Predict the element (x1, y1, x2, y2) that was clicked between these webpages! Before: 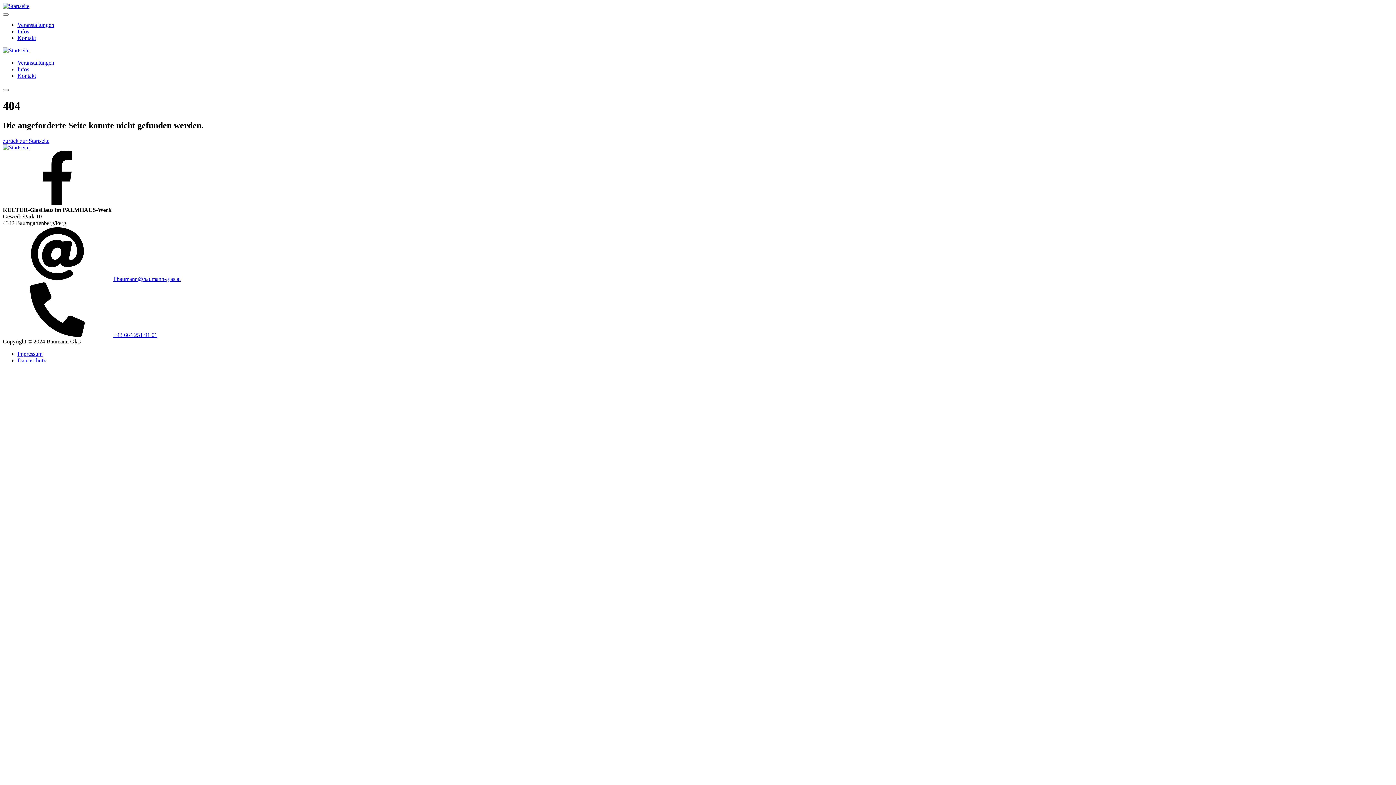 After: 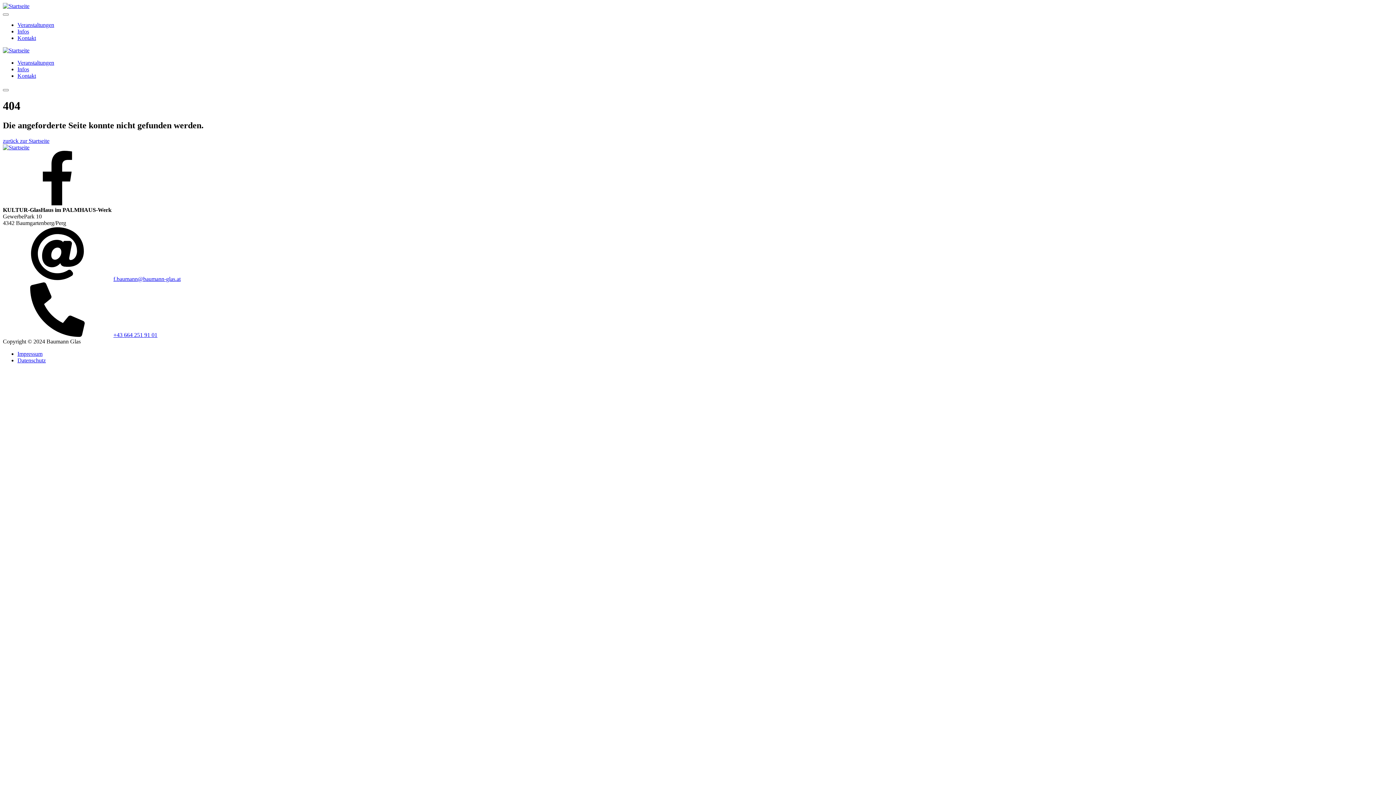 Action: label: f.baumann@baumann-glas.at bbox: (113, 275, 180, 282)